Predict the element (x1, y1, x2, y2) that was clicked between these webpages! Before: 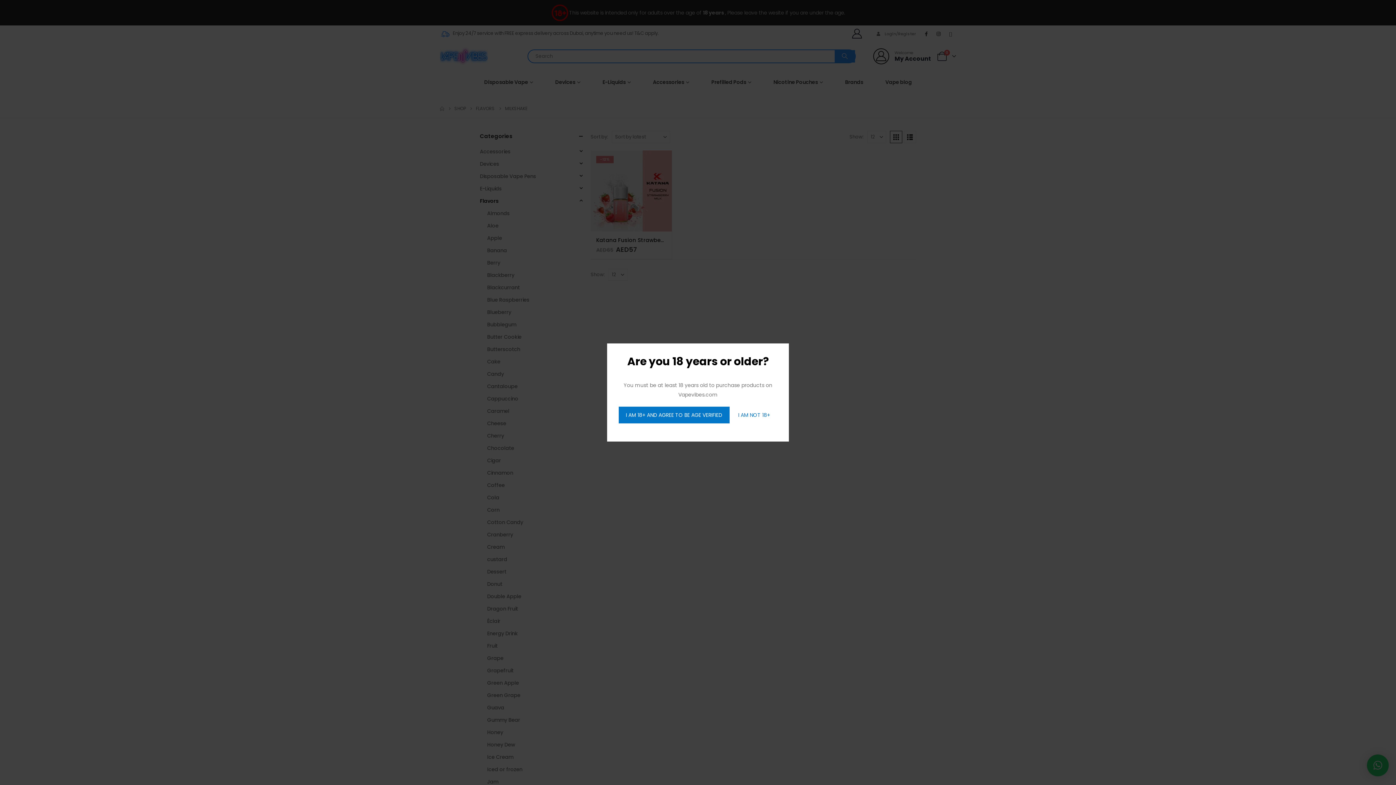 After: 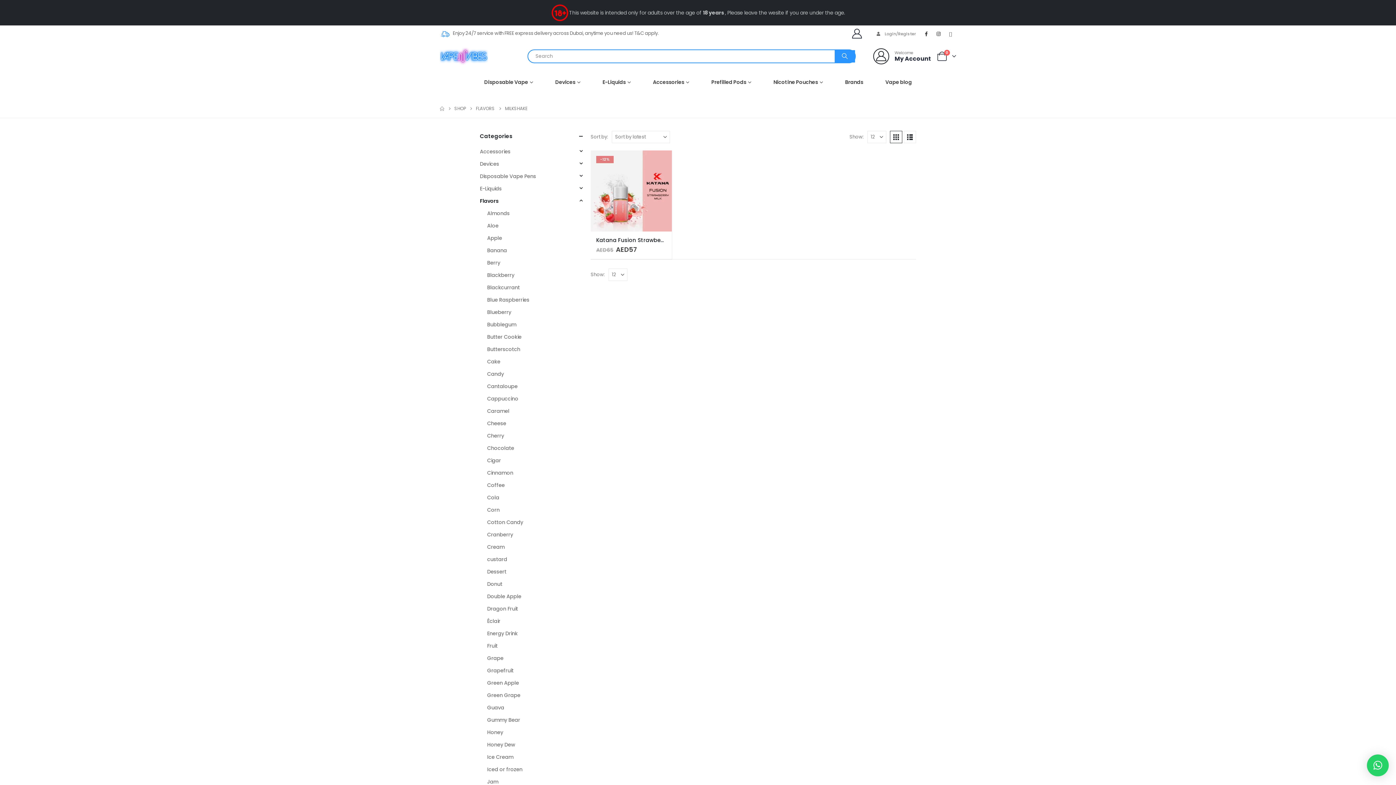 Action: label: I AM 18+ AND AGREE TO BE AGE VERIFIED bbox: (618, 406, 729, 423)